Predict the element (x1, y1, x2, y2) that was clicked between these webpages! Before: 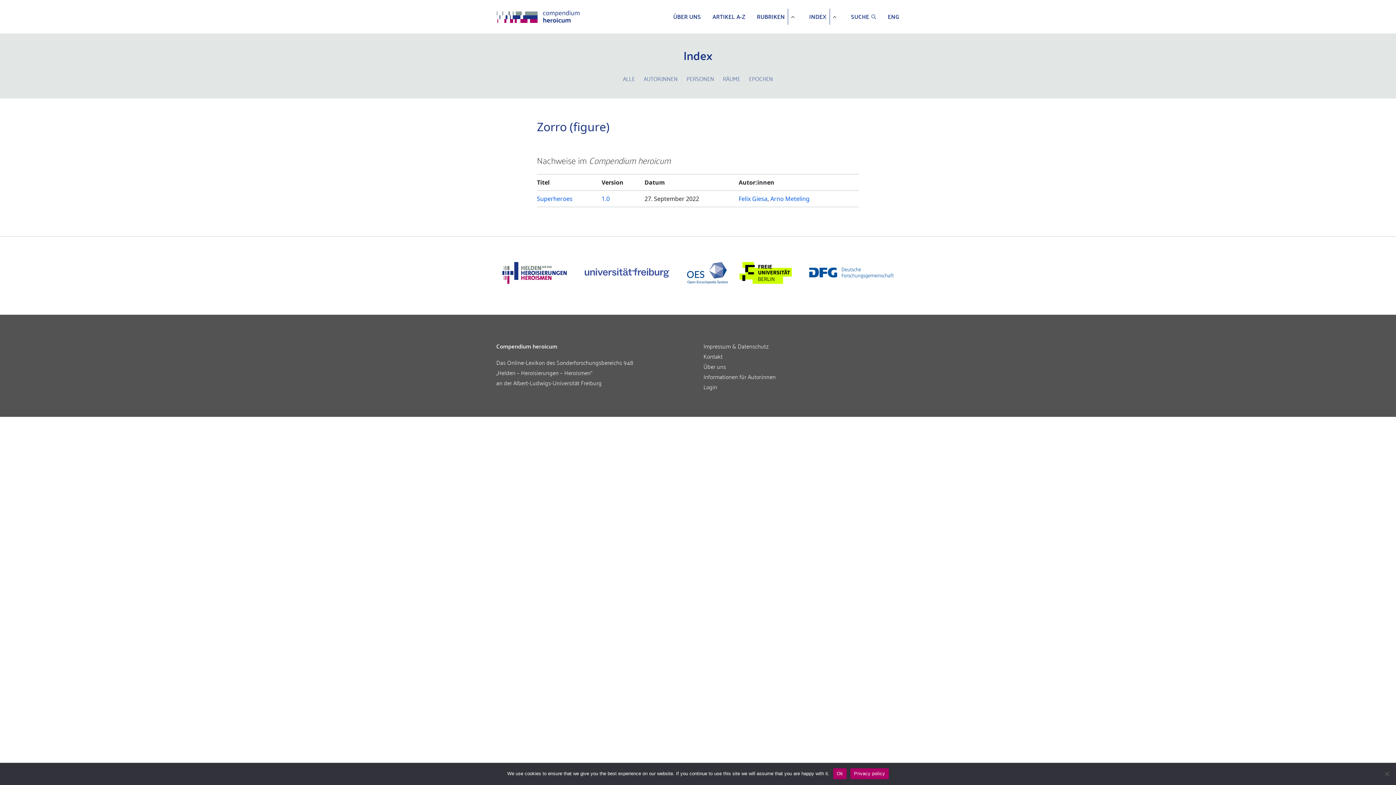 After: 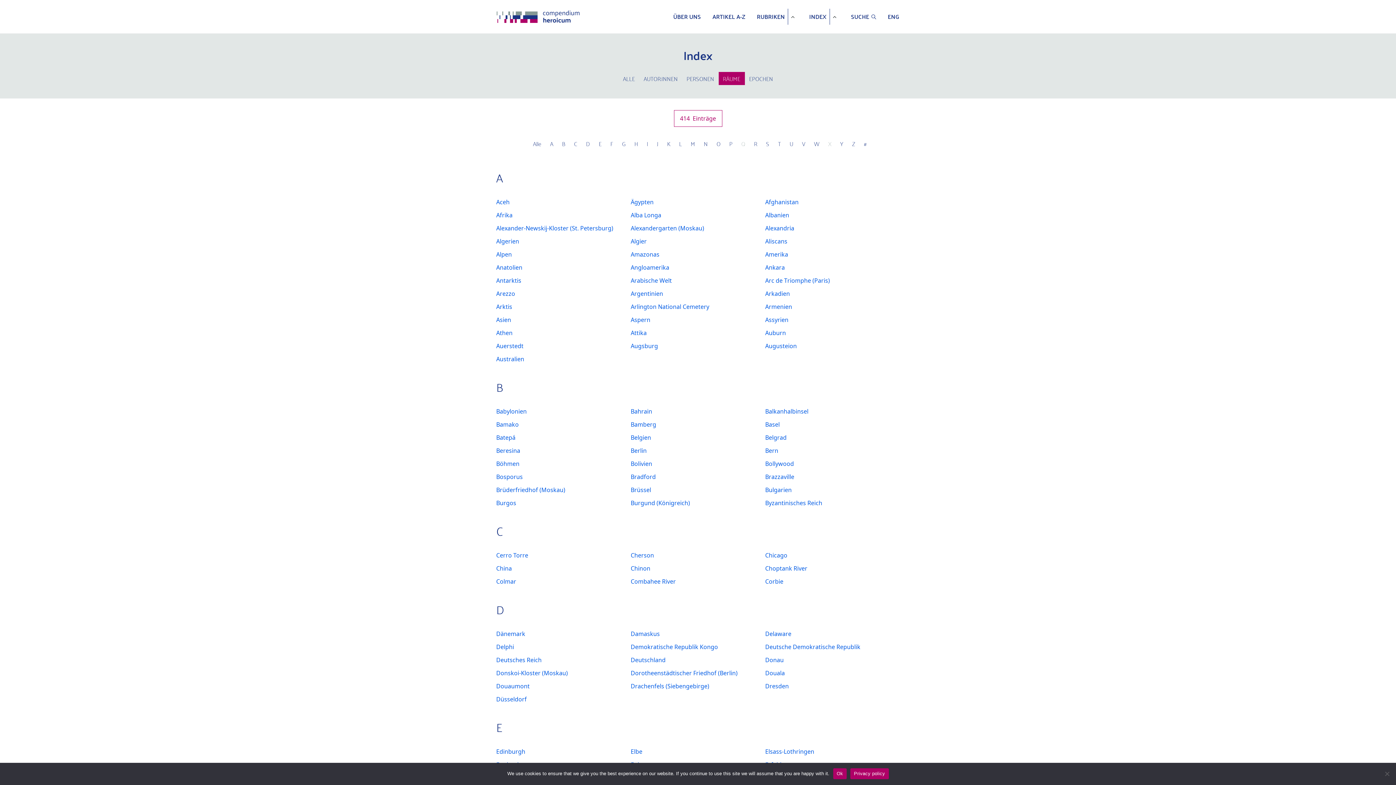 Action: label: RÄUME bbox: (718, 70, 744, 86)